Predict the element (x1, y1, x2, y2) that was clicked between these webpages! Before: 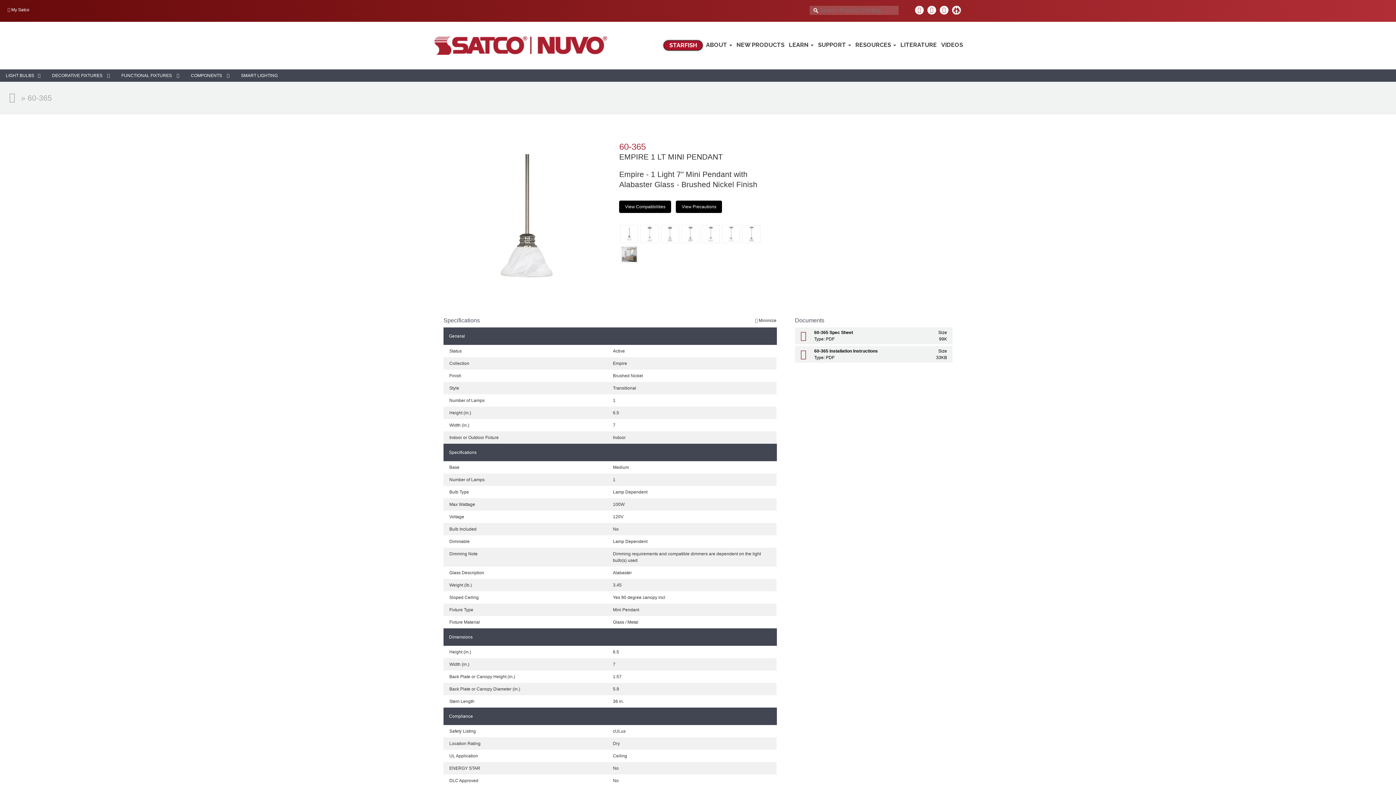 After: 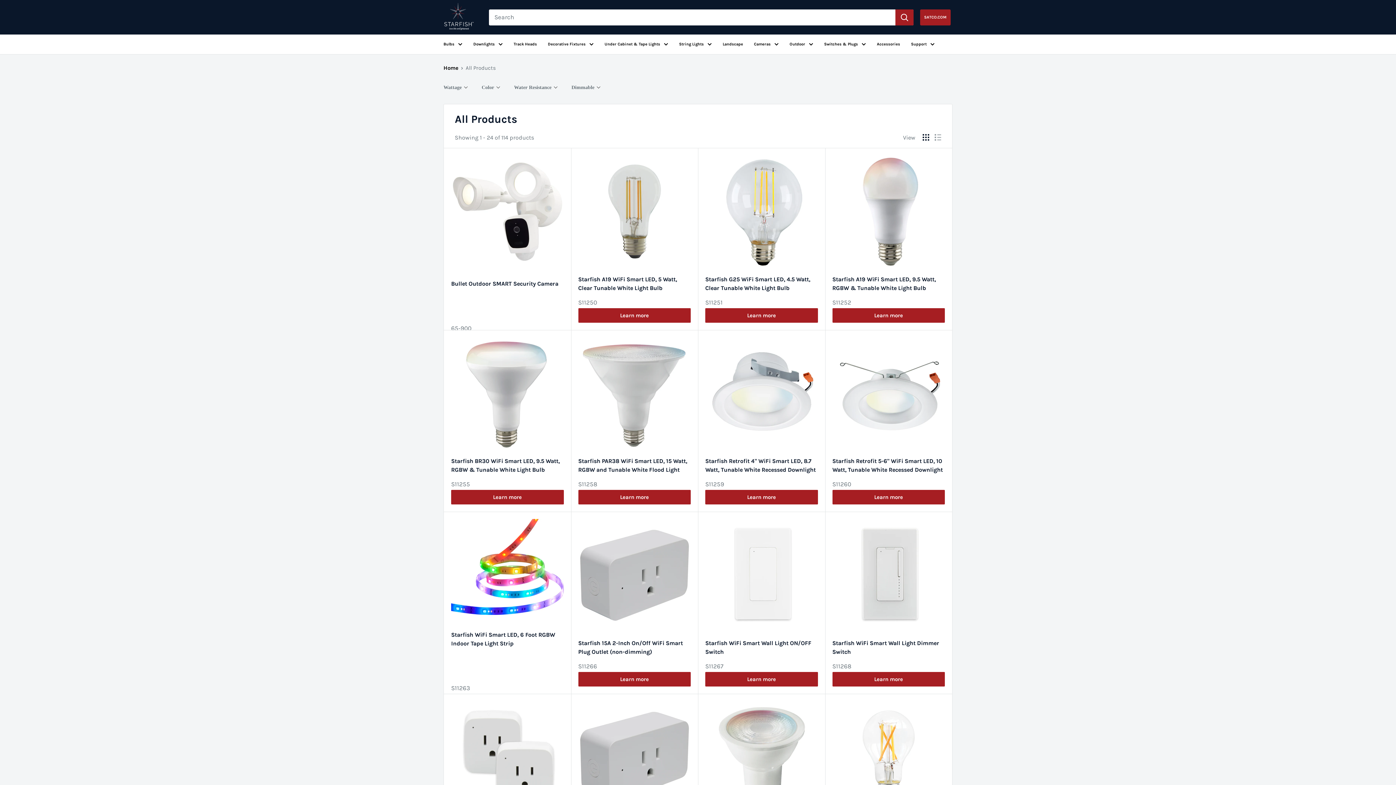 Action: label: SMART LIGHTING bbox: (235, 69, 283, 81)